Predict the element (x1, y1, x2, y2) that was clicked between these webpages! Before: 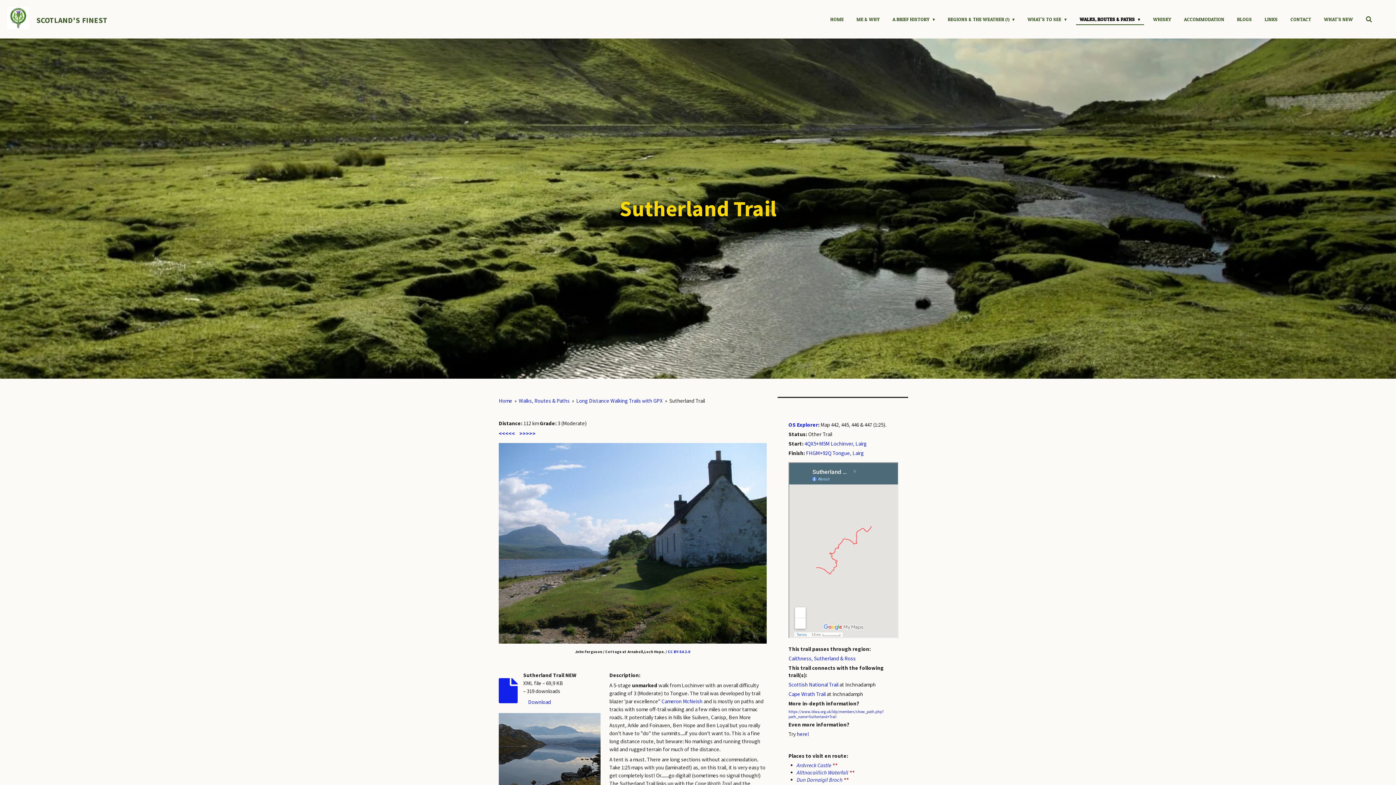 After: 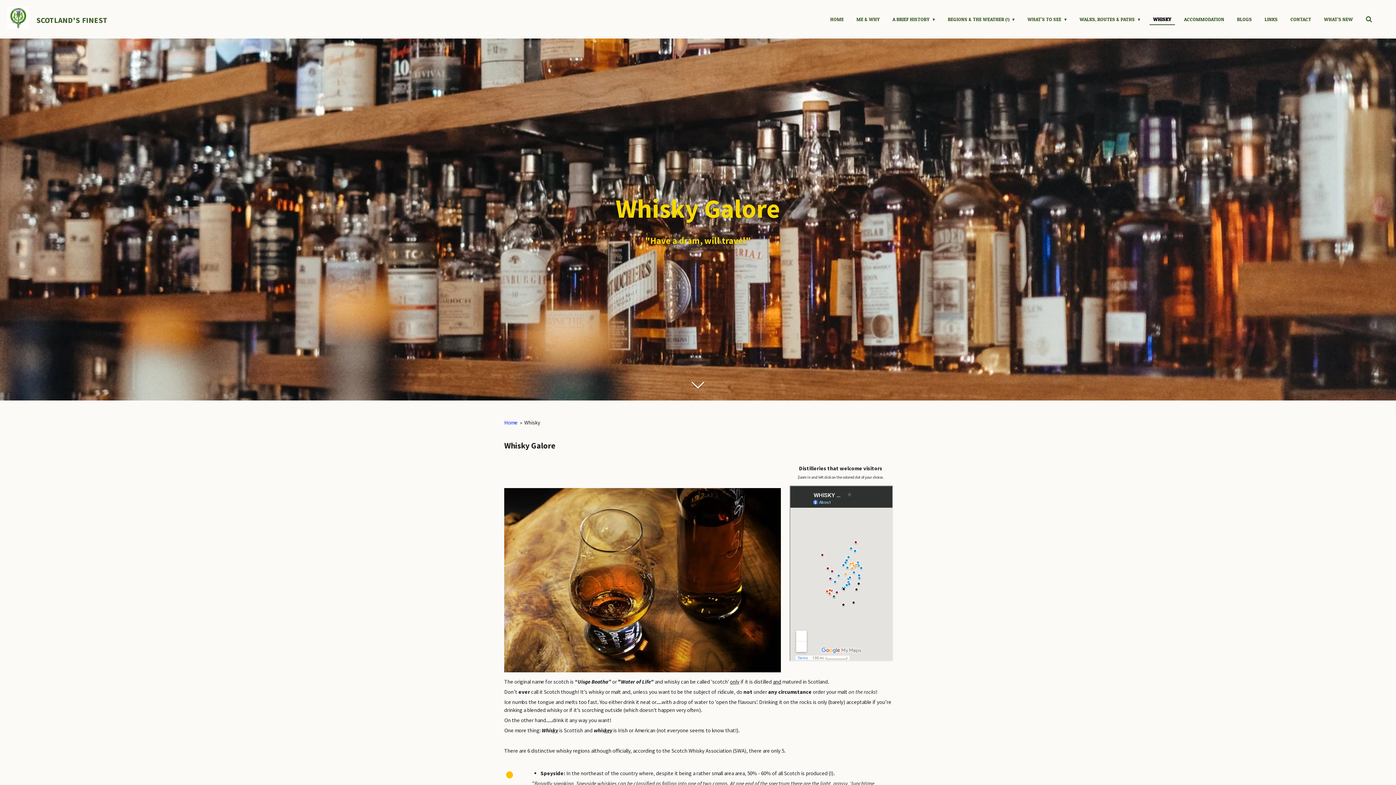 Action: label: WHISKY bbox: (1149, 14, 1175, 24)